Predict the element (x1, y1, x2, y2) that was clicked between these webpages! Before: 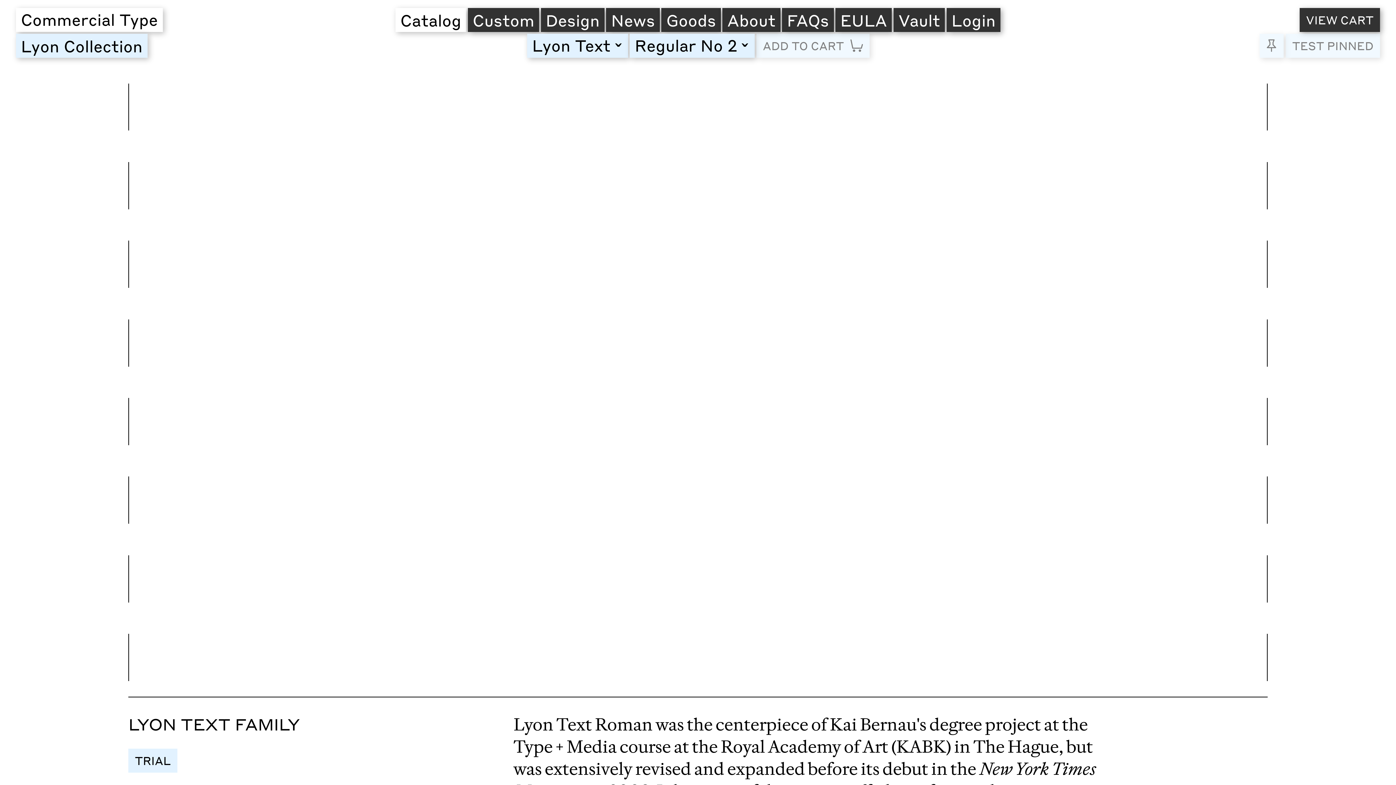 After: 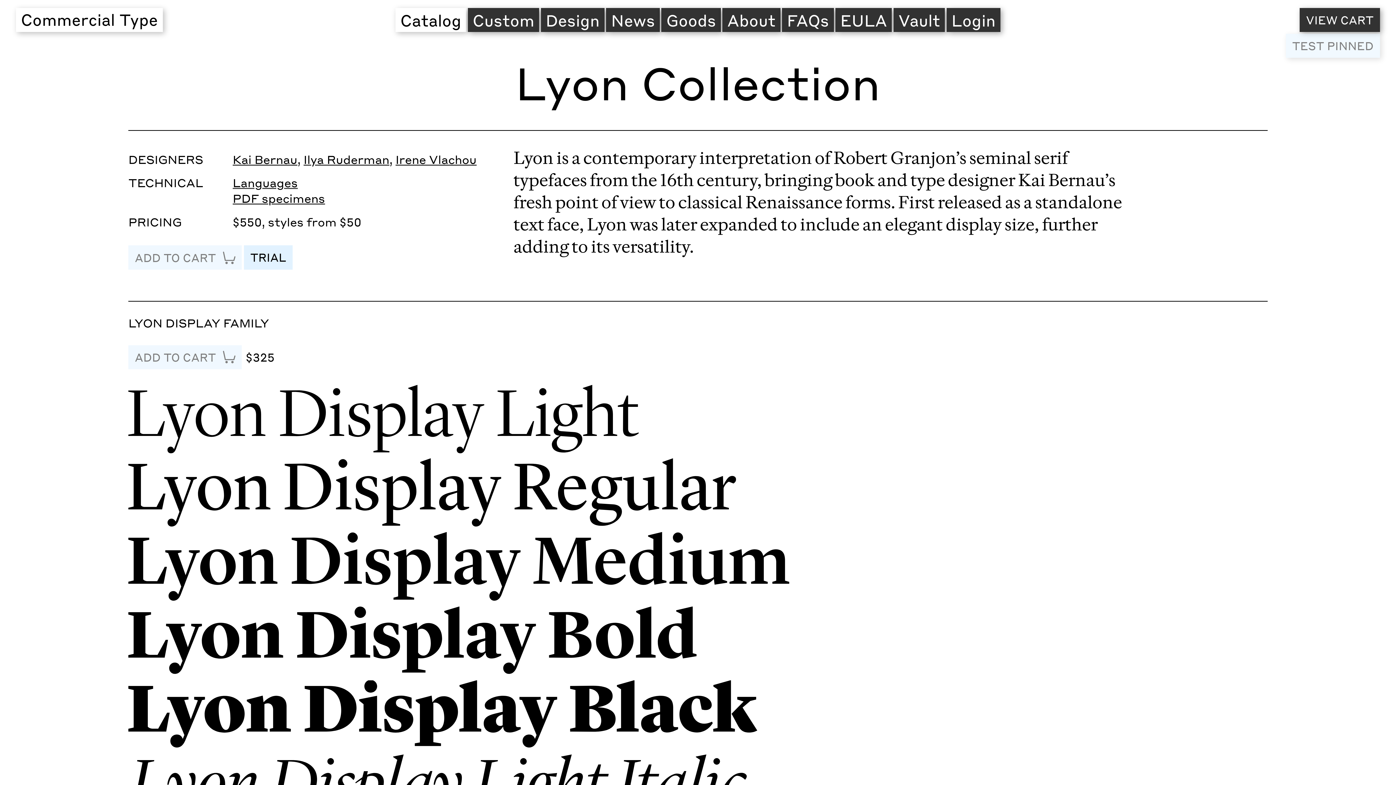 Action: bbox: (16, 33, 147, 57) label: Lyon Collection